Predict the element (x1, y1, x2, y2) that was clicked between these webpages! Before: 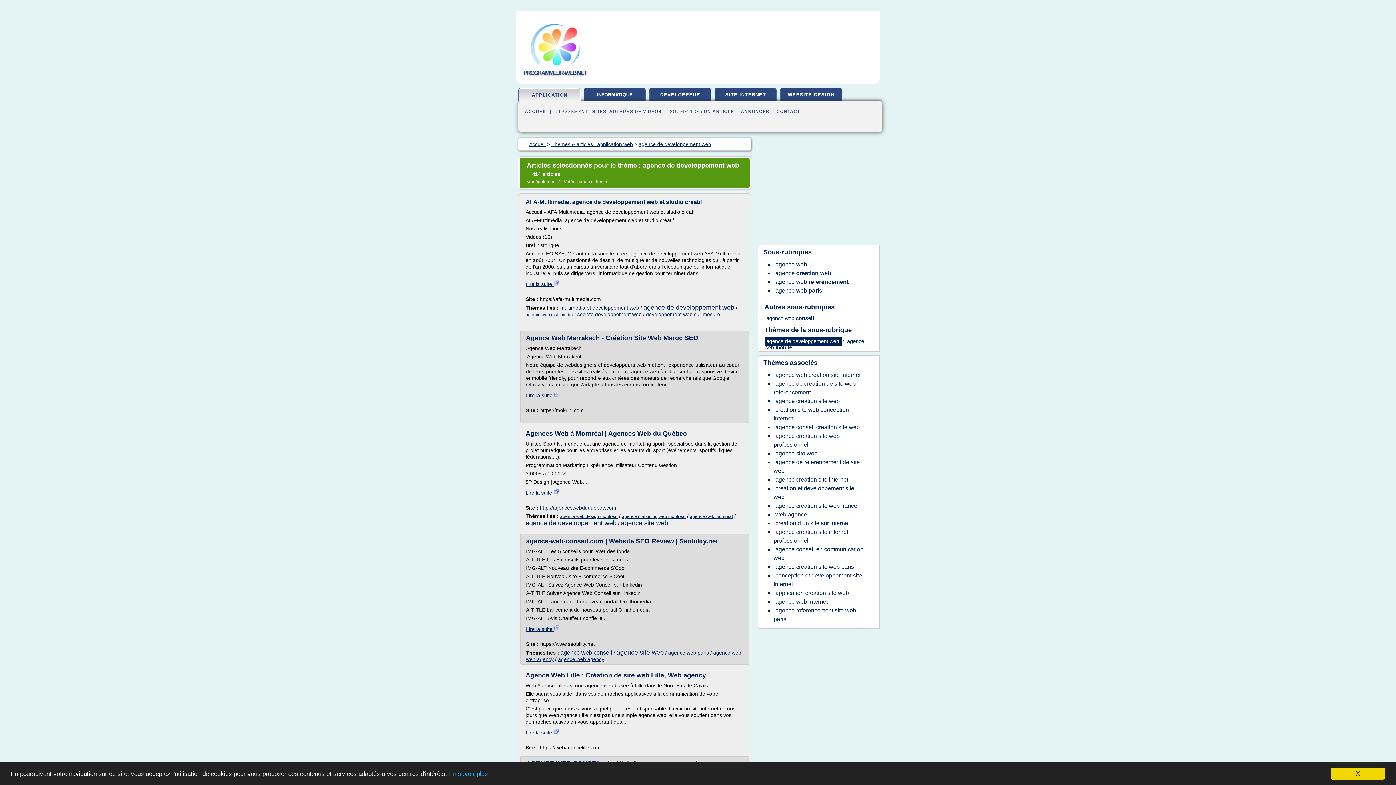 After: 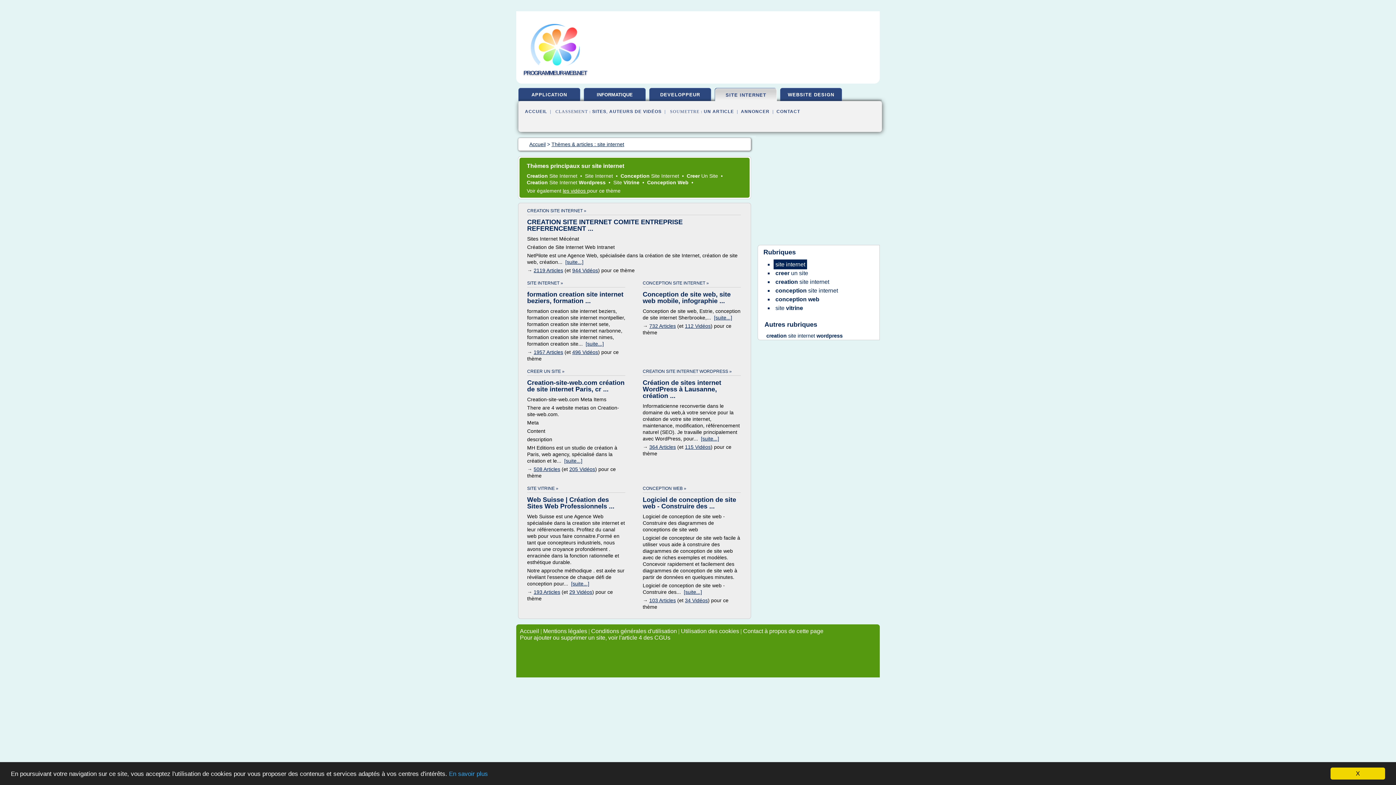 Action: bbox: (715, 88, 776, 102) label: SITE INTERNET